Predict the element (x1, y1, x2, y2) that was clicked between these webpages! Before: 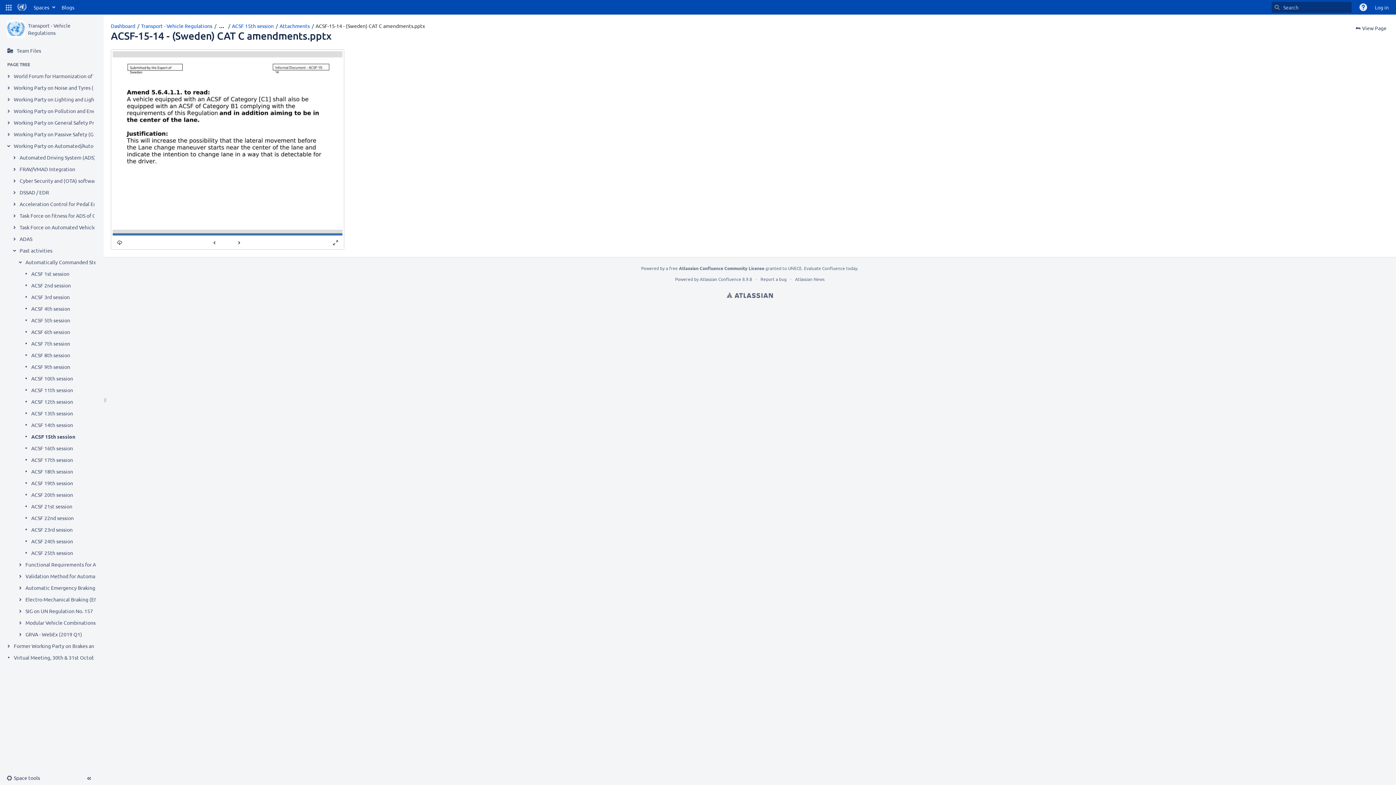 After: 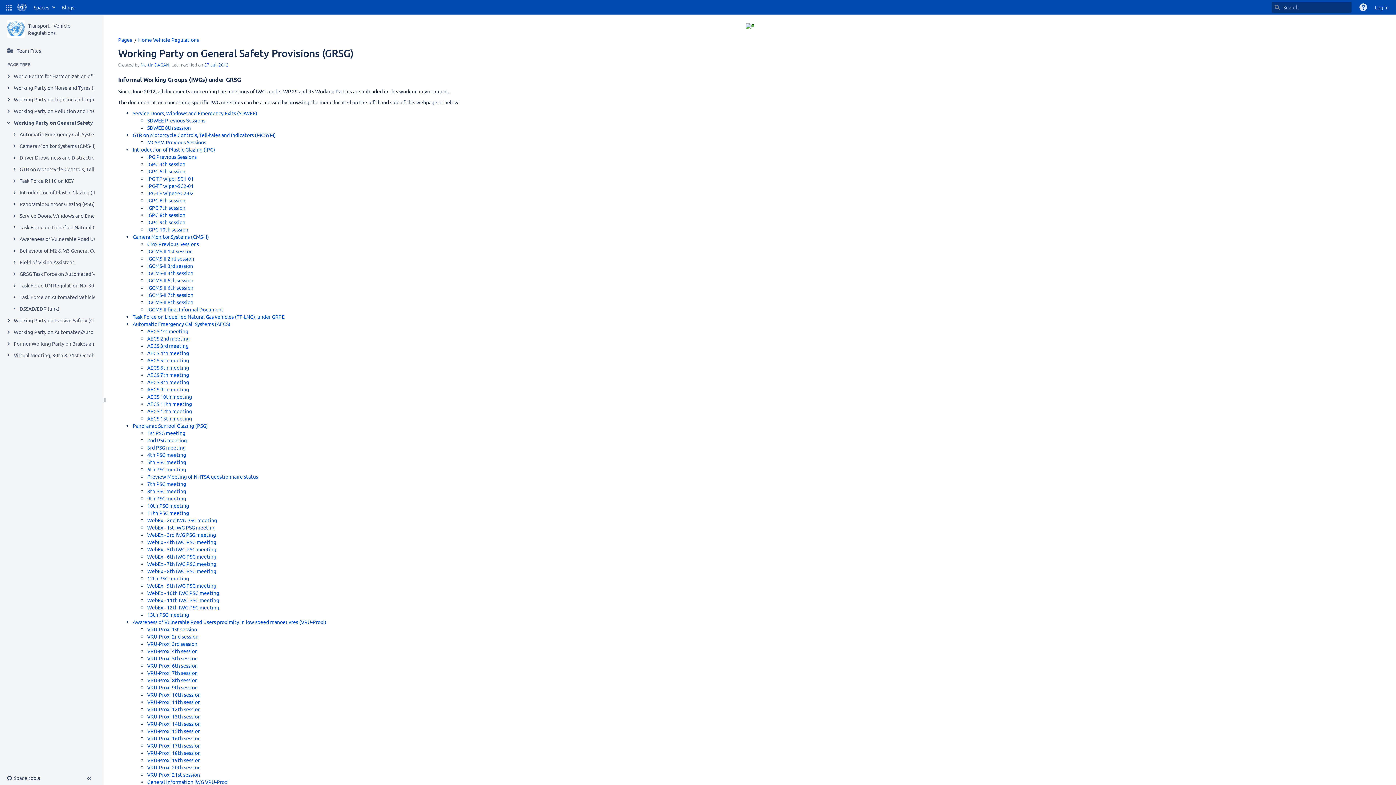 Action: bbox: (13, 118, 129, 126) label: Working Party on General Safety Provisions (GRSG)